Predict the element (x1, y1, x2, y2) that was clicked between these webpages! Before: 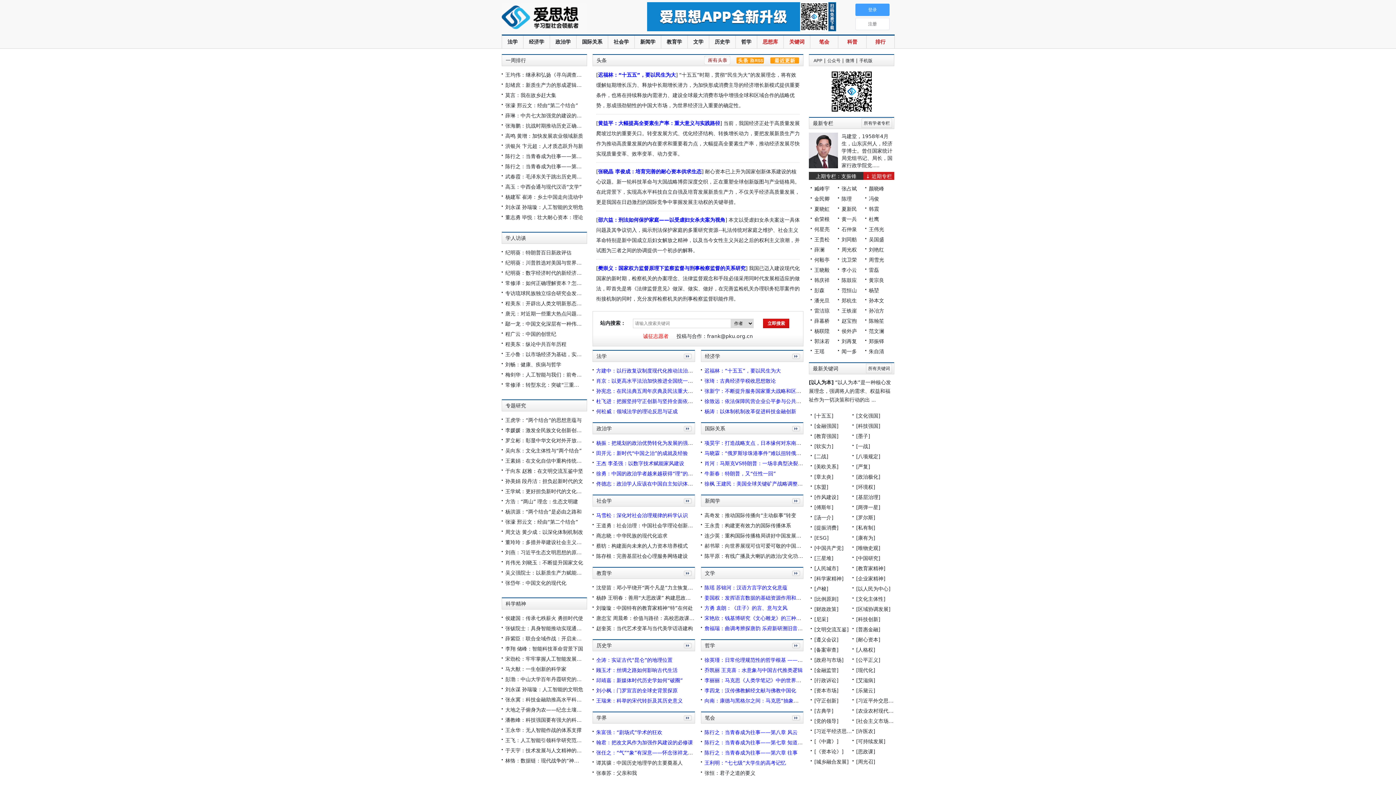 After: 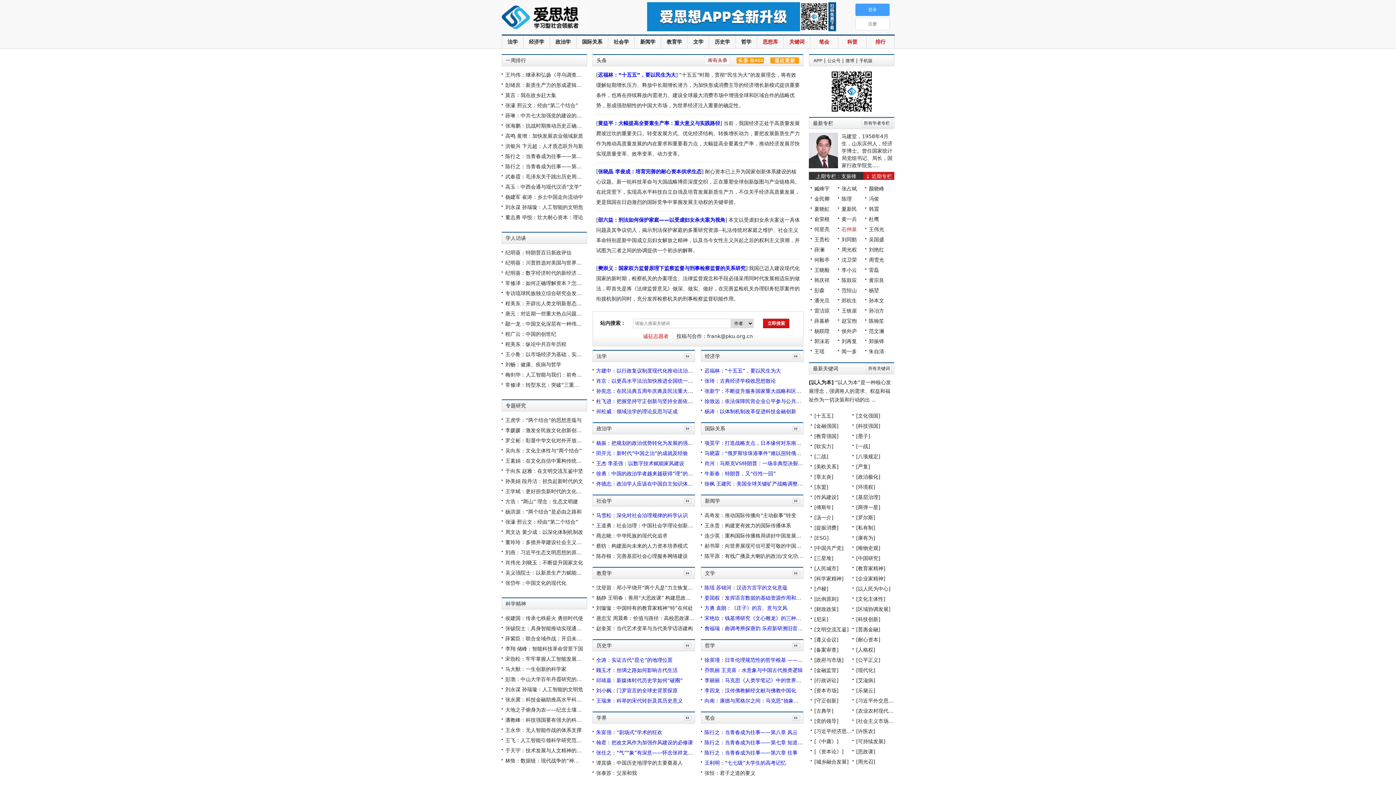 Action: bbox: (841, 226, 857, 232) label: 石仲泉